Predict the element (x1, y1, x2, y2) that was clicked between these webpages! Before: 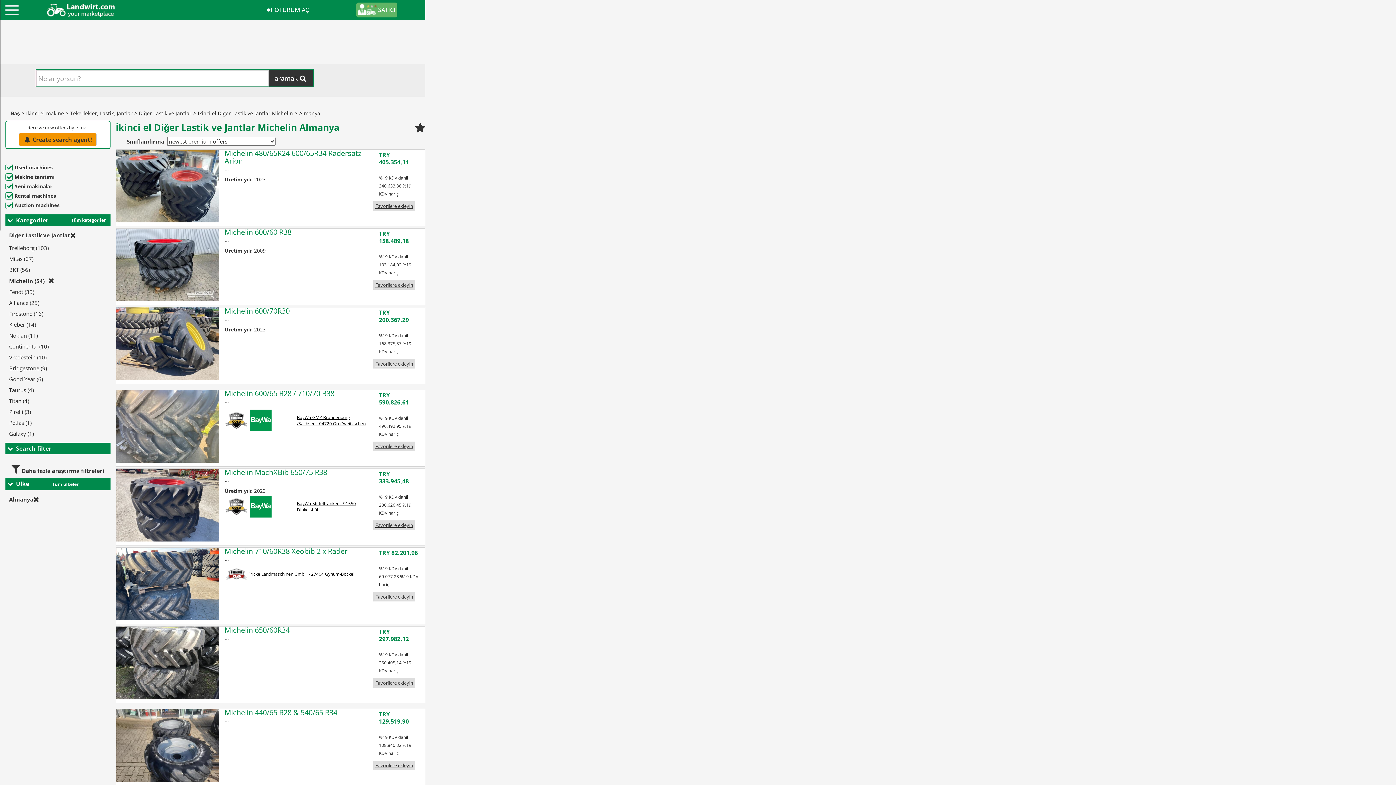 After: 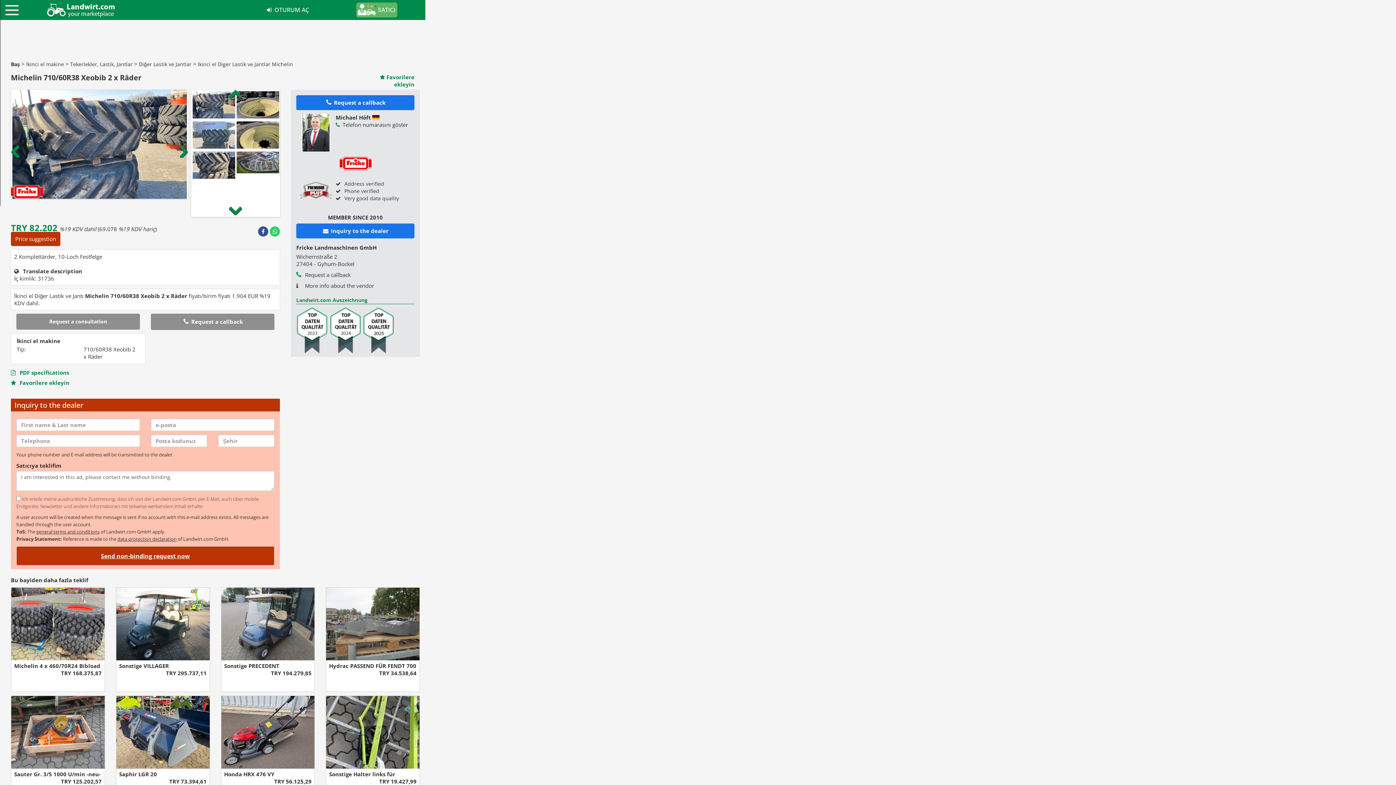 Action: bbox: (224, 546, 347, 556) label: Michelin 710/60R38 Xeobib 2 x Räder